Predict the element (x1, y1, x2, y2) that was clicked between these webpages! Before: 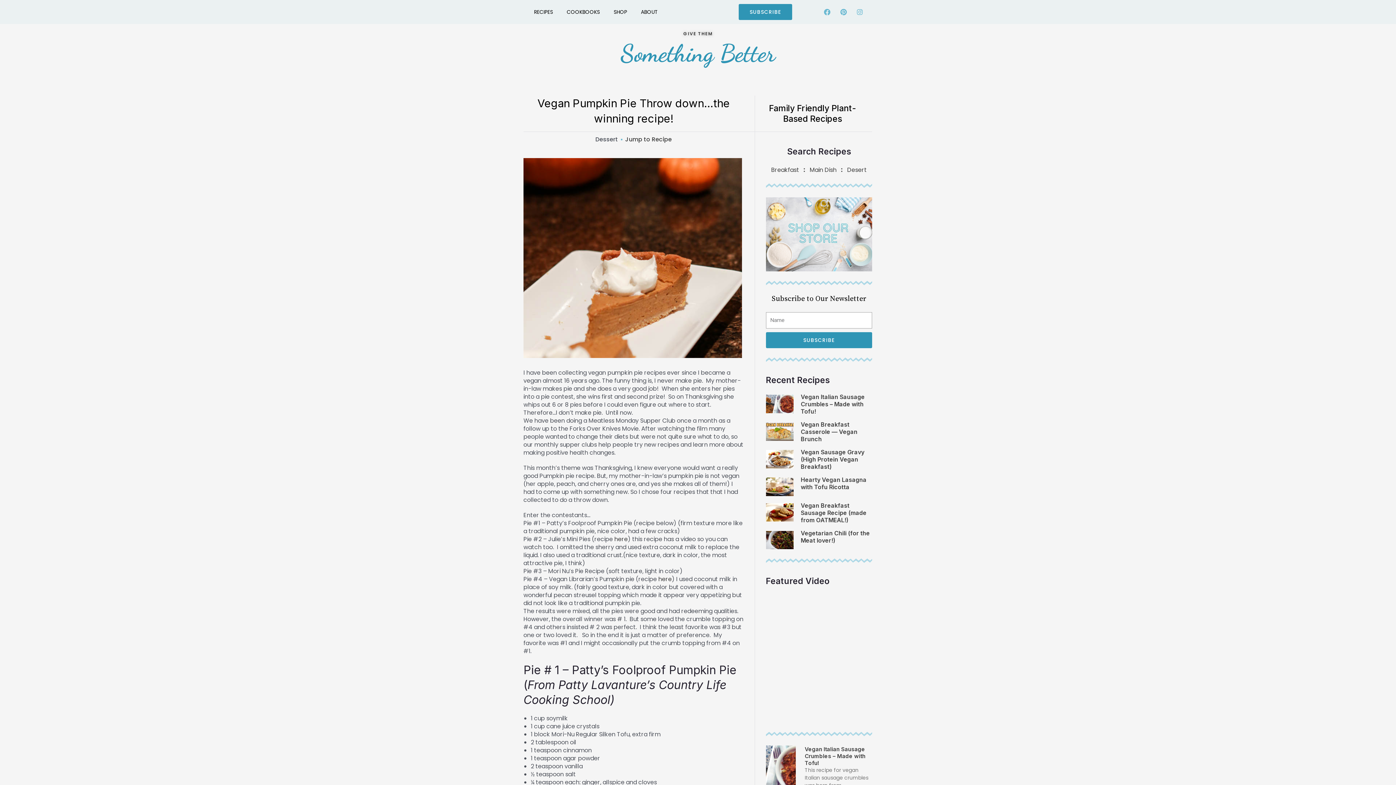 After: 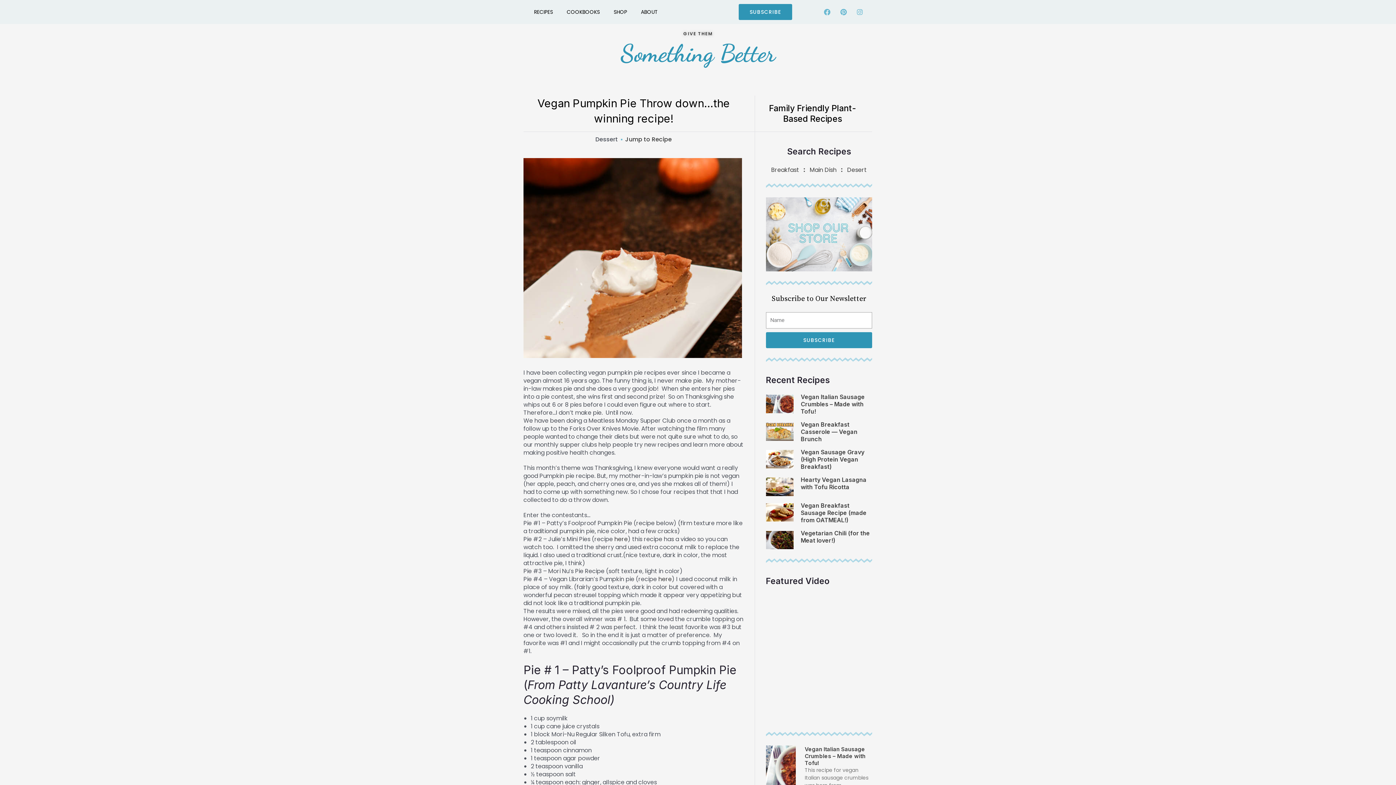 Action: label: Jump to Recipe bbox: (625, 135, 671, 143)